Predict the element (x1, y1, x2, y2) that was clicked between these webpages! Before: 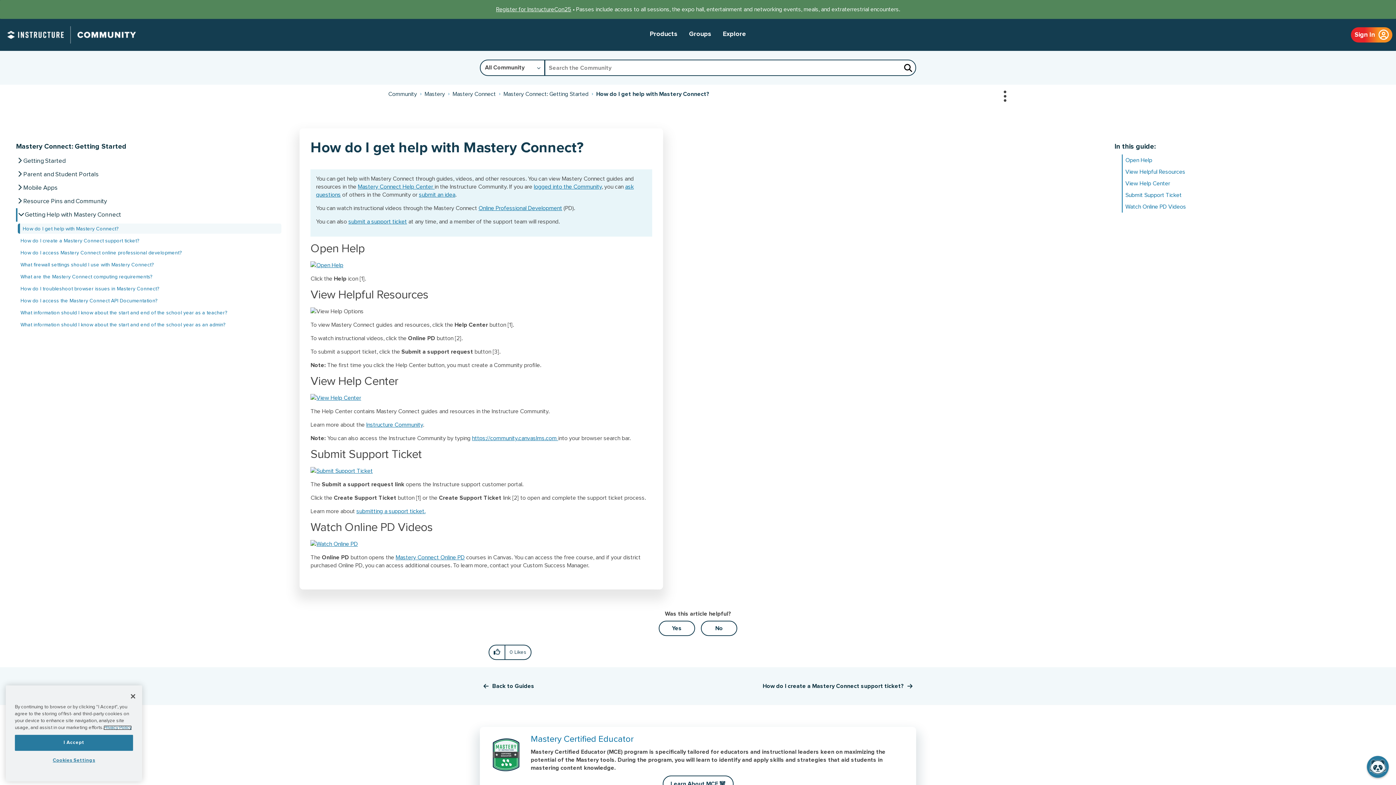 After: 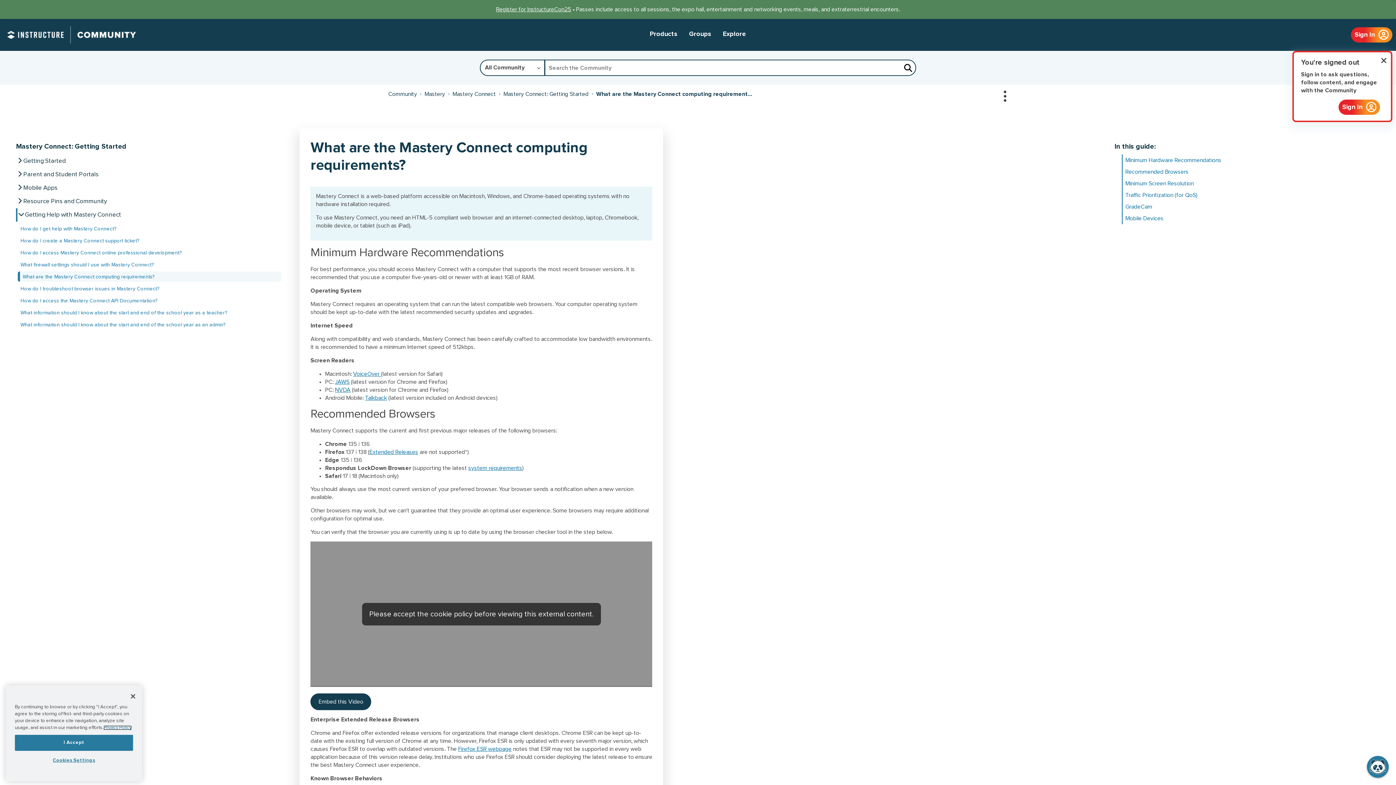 Action: bbox: (16, 274, 152, 279) label: What are the Mastery Connect computing requirements?